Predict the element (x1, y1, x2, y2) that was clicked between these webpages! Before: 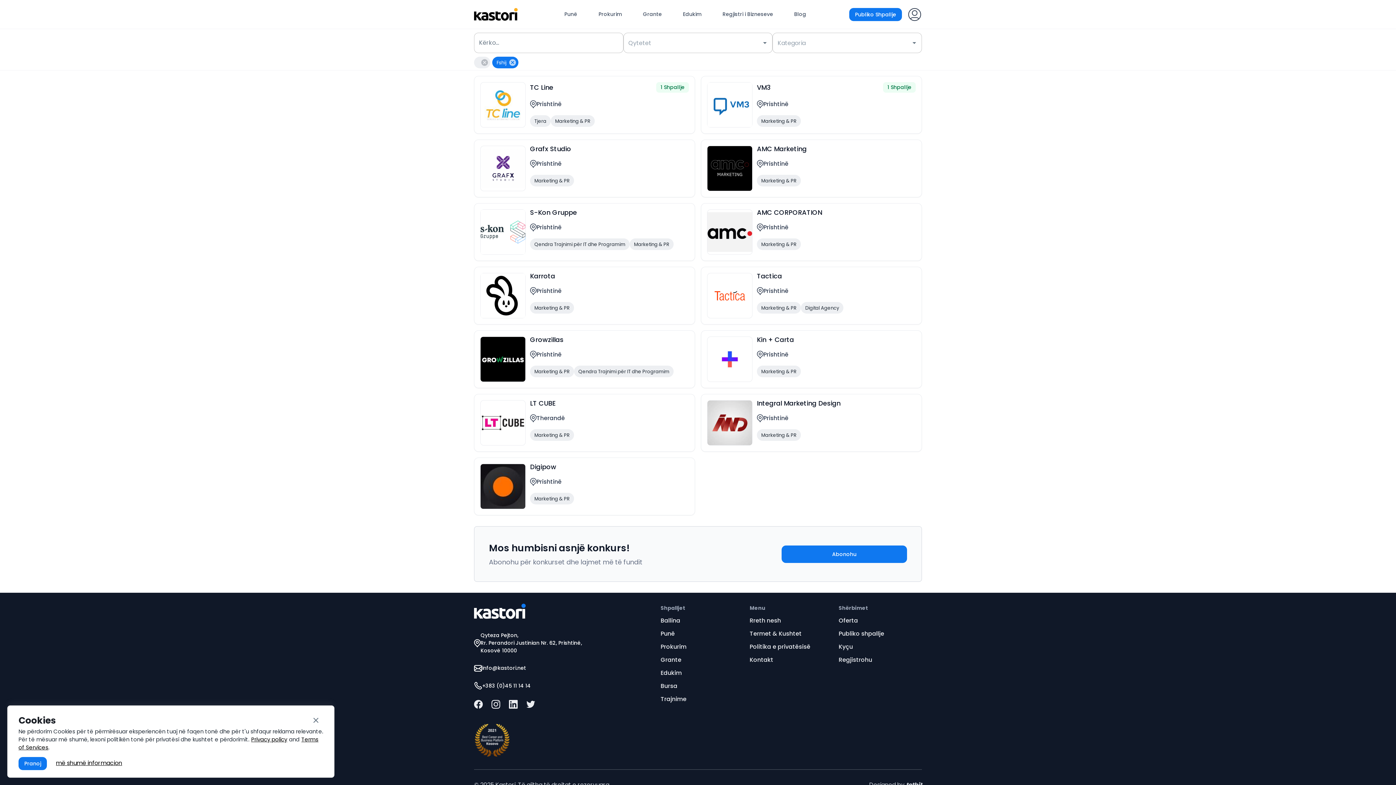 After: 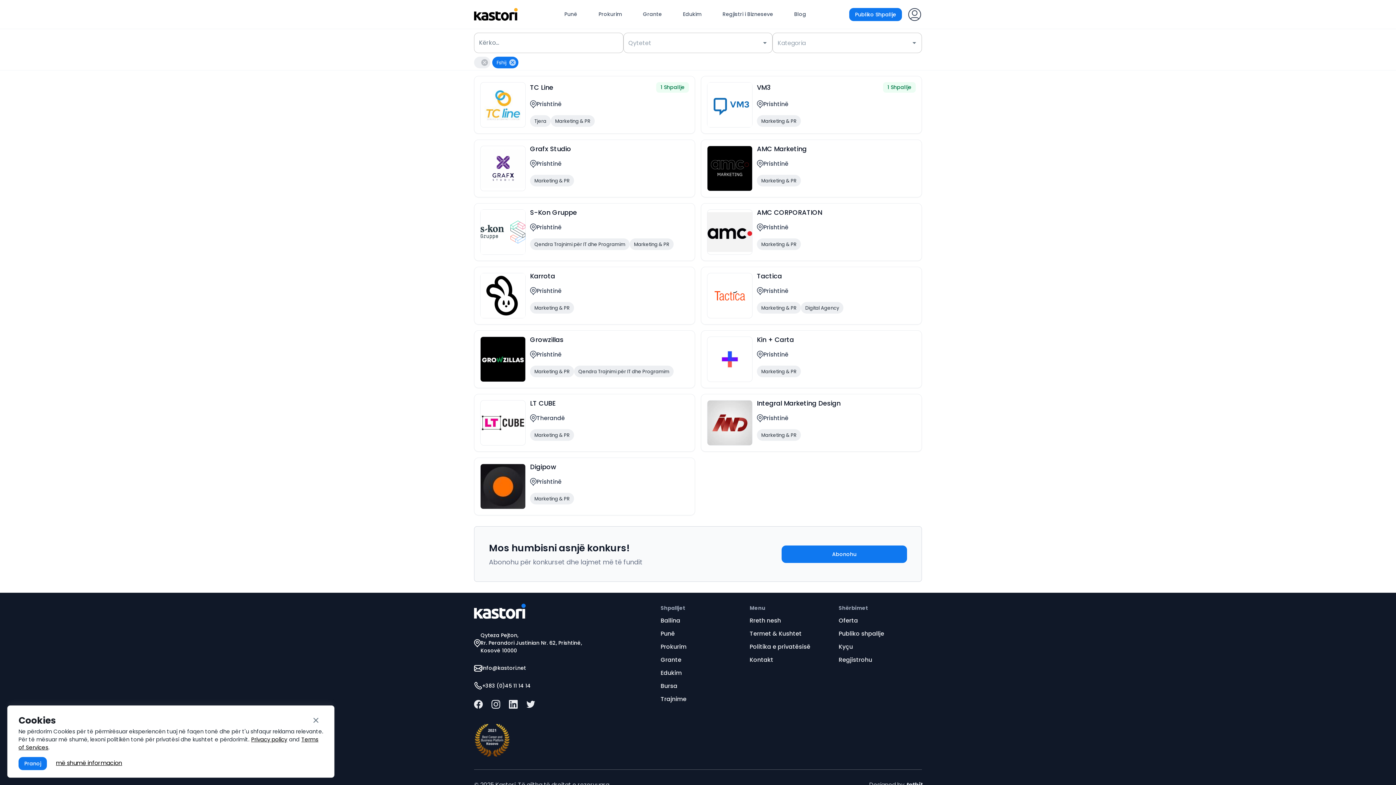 Action: bbox: (509, 702, 517, 711)